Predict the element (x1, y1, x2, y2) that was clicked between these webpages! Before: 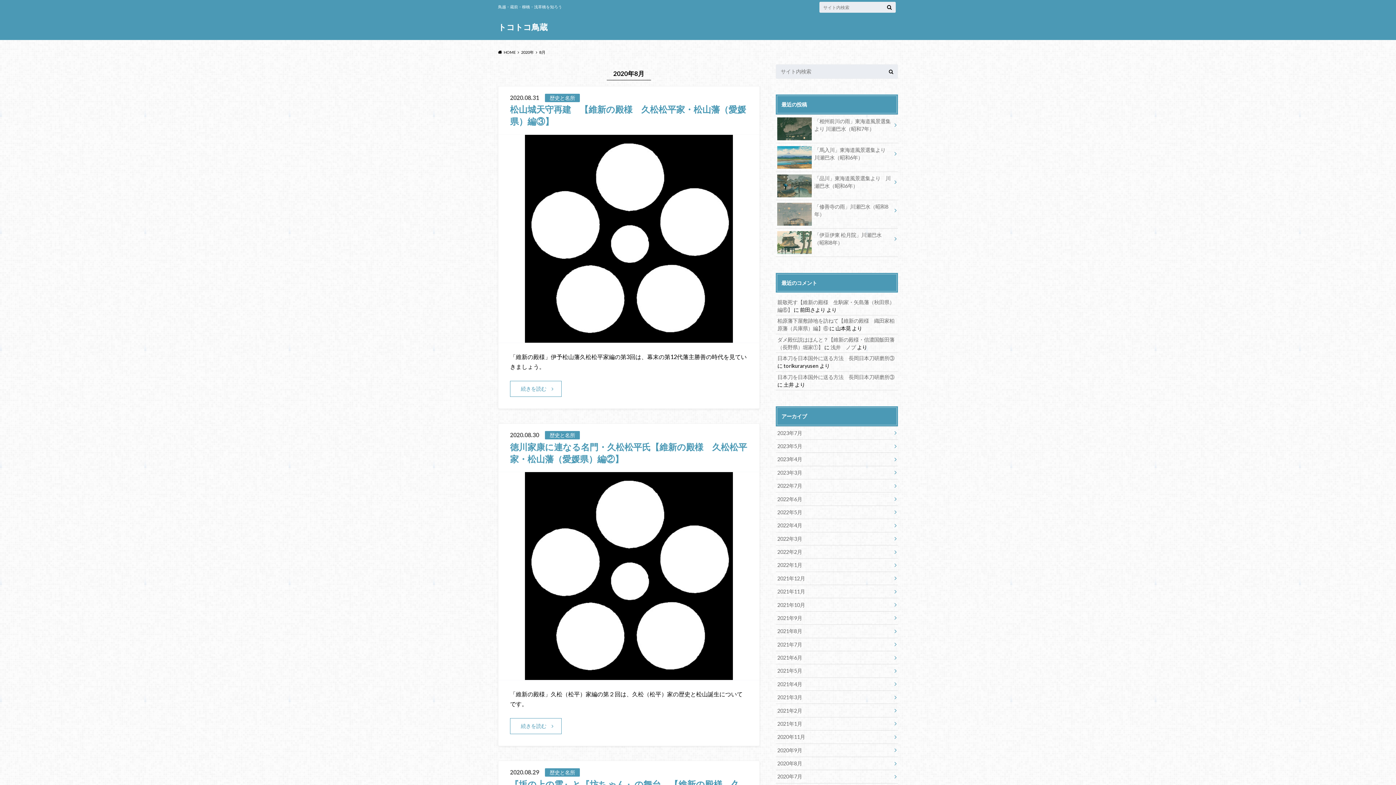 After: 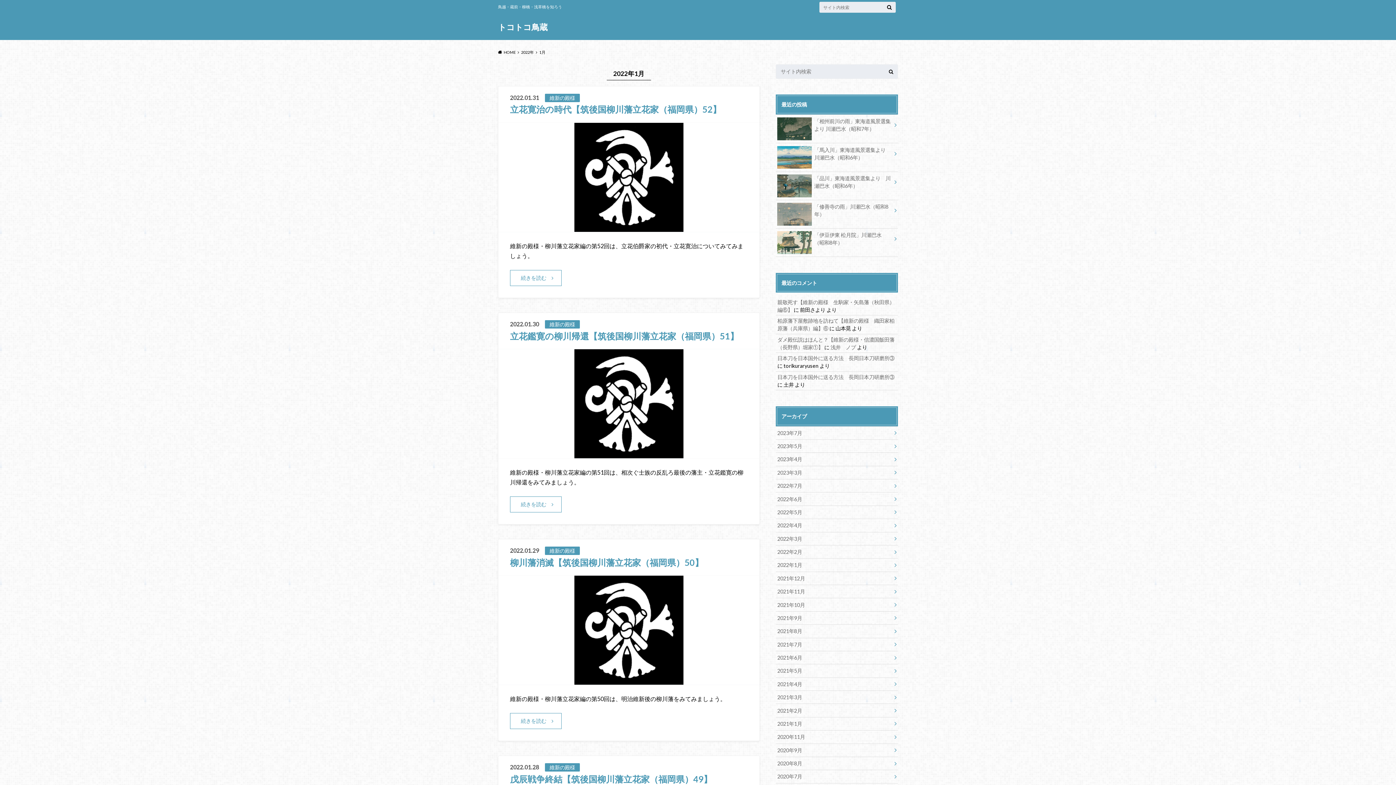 Action: label: 2022年1月 bbox: (776, 559, 898, 571)